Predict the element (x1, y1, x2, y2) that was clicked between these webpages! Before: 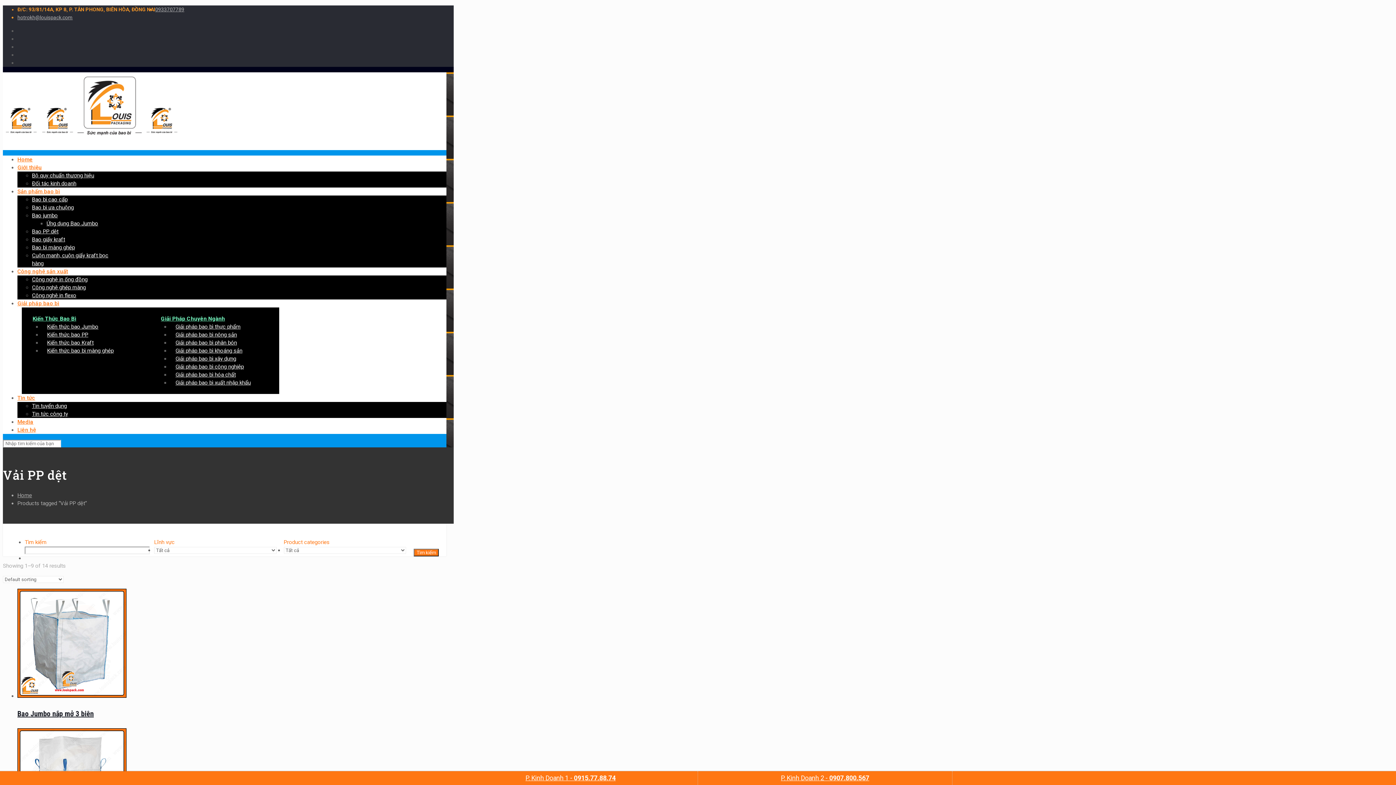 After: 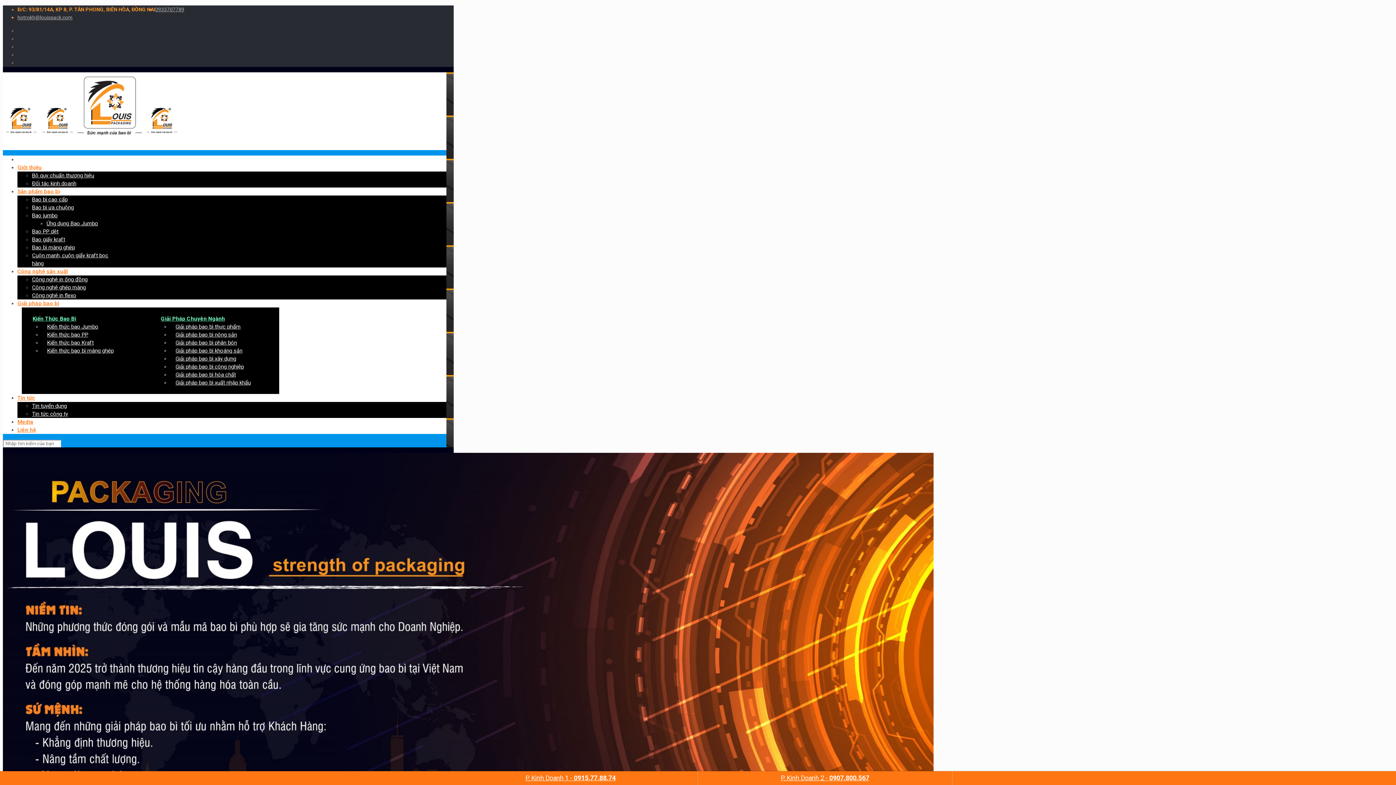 Action: bbox: (2, 126, 180, 144)